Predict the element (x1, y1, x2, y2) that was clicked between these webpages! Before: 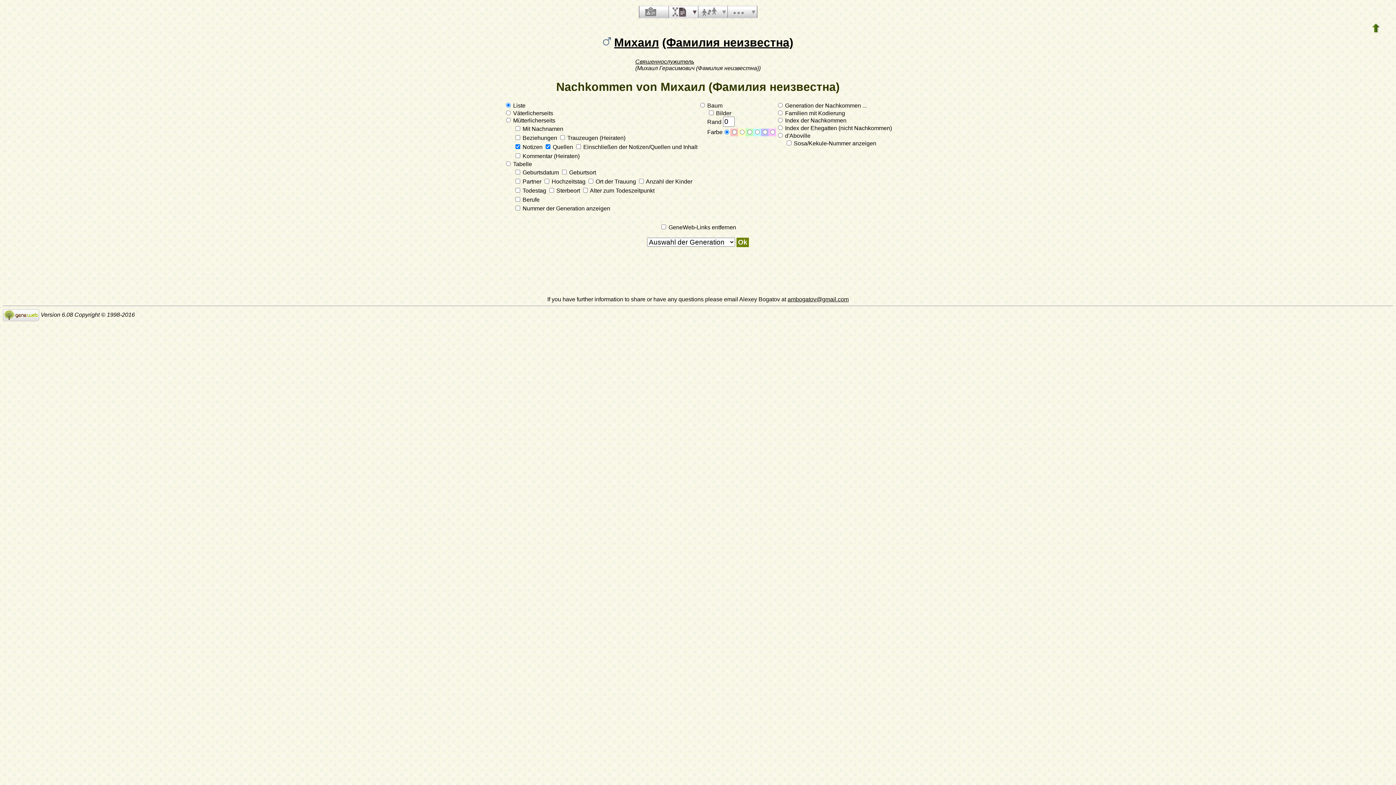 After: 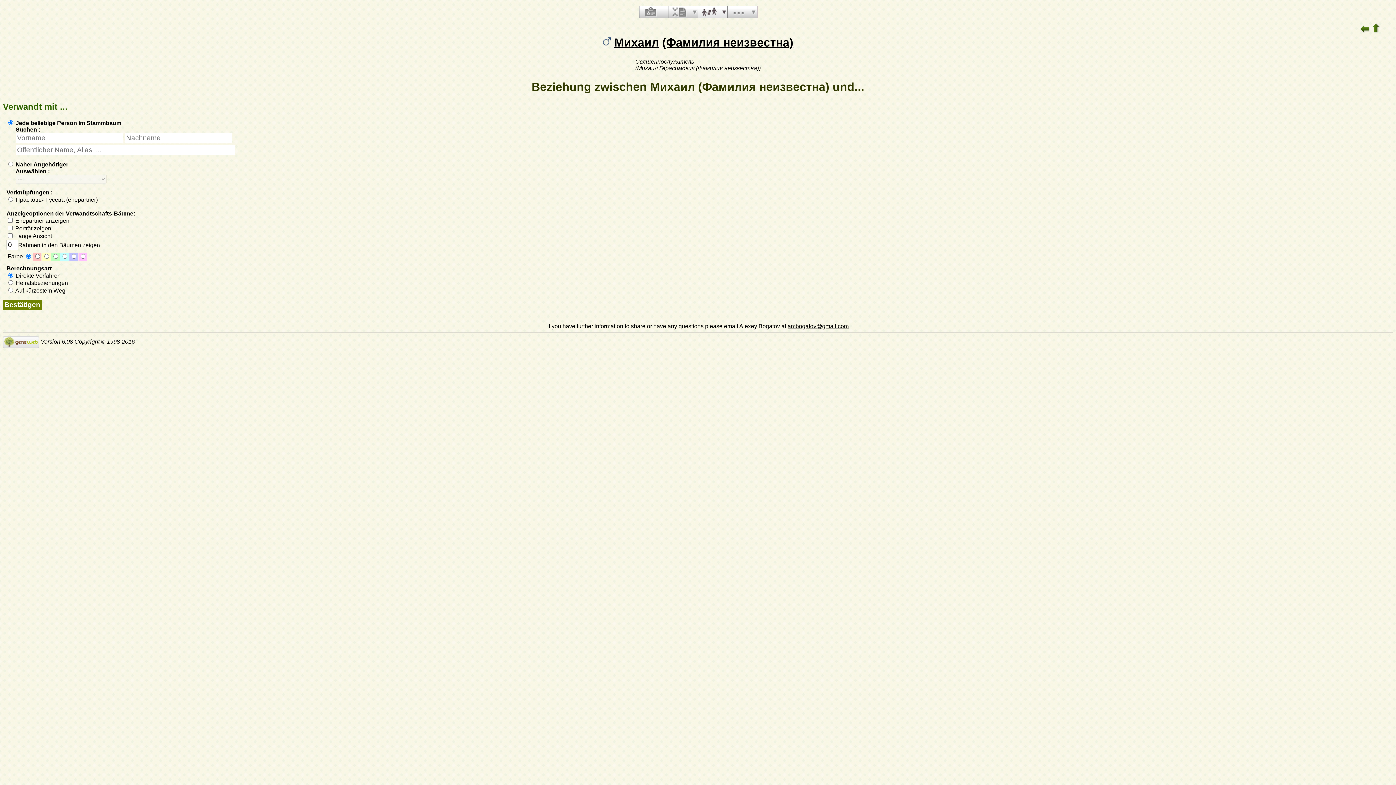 Action: bbox: (698, 6, 720, 17)